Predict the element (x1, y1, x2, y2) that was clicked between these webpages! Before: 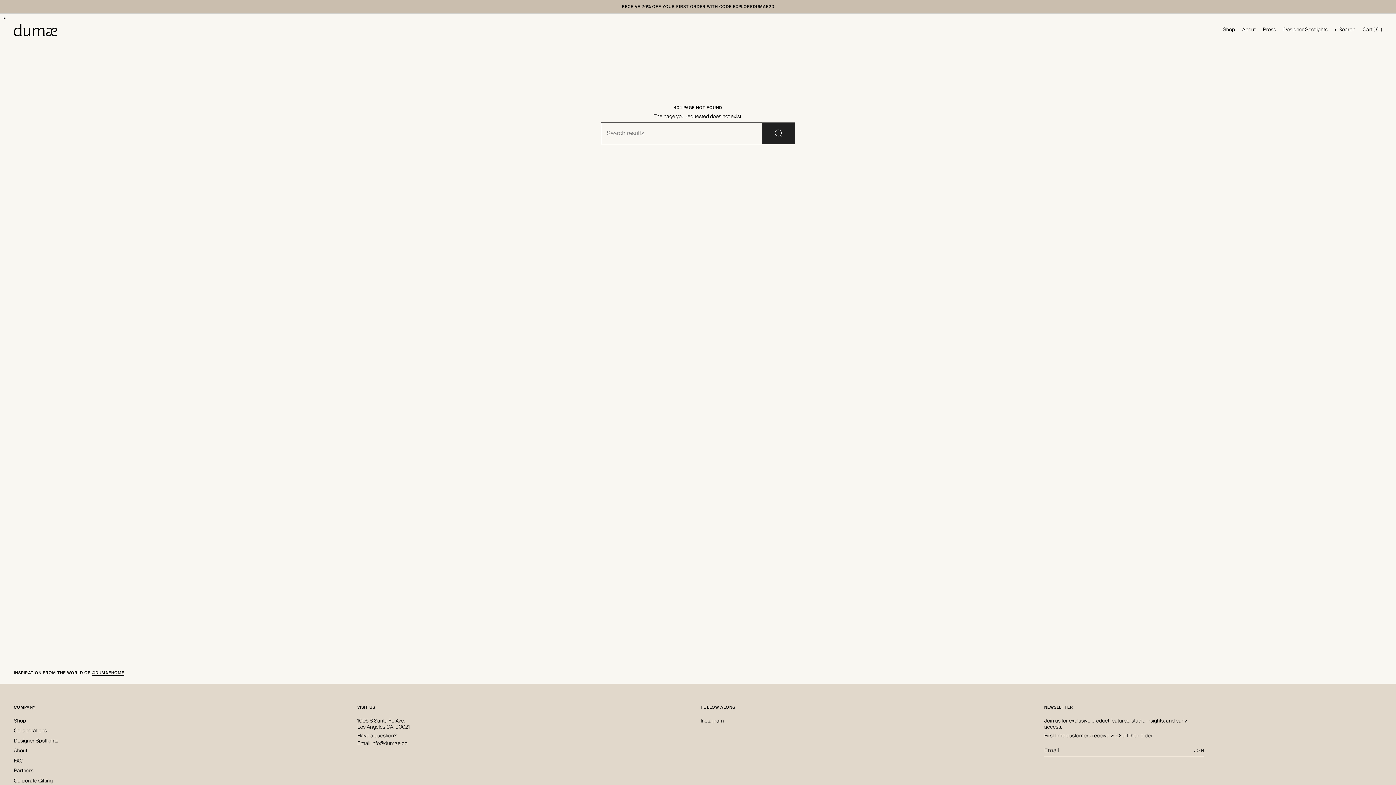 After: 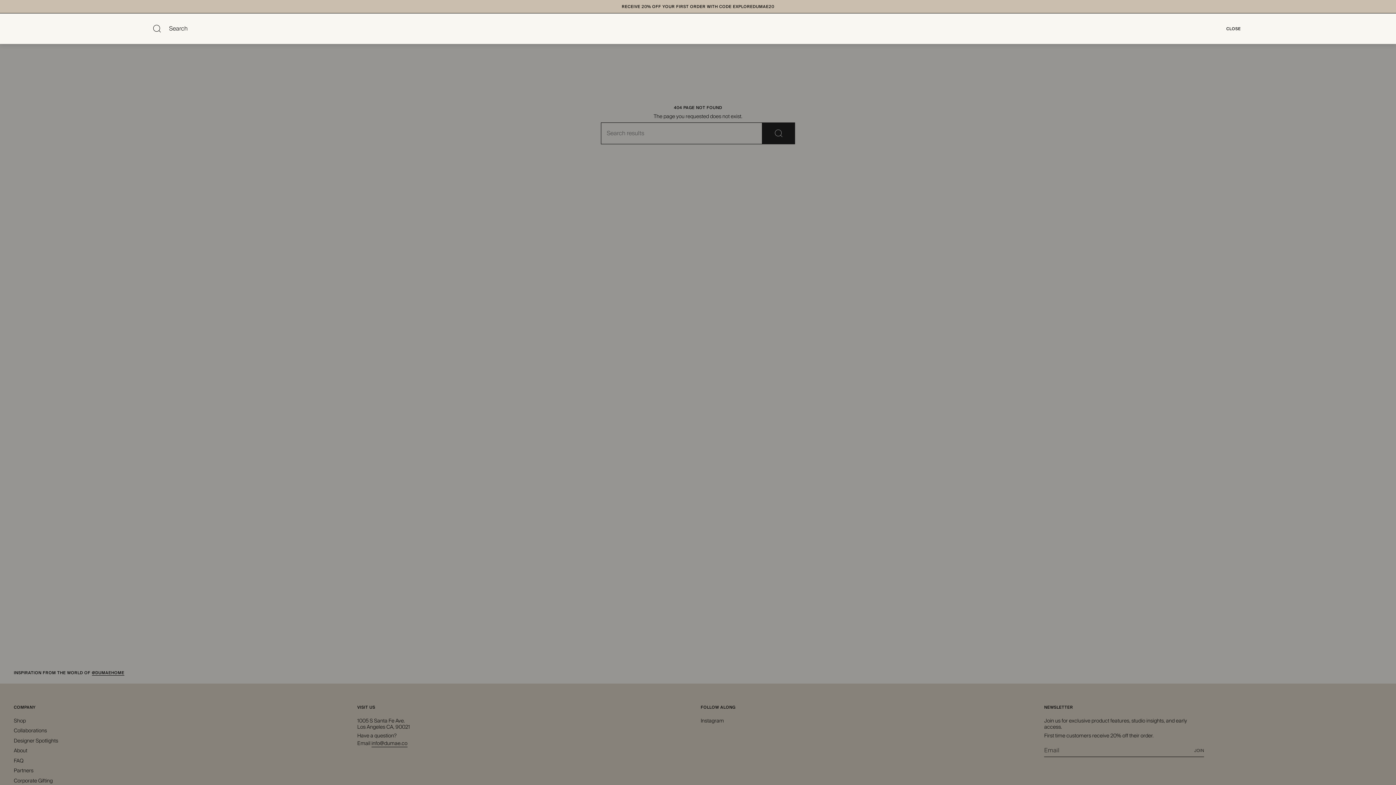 Action: label: Search bbox: (1331, 26, 1359, 32)